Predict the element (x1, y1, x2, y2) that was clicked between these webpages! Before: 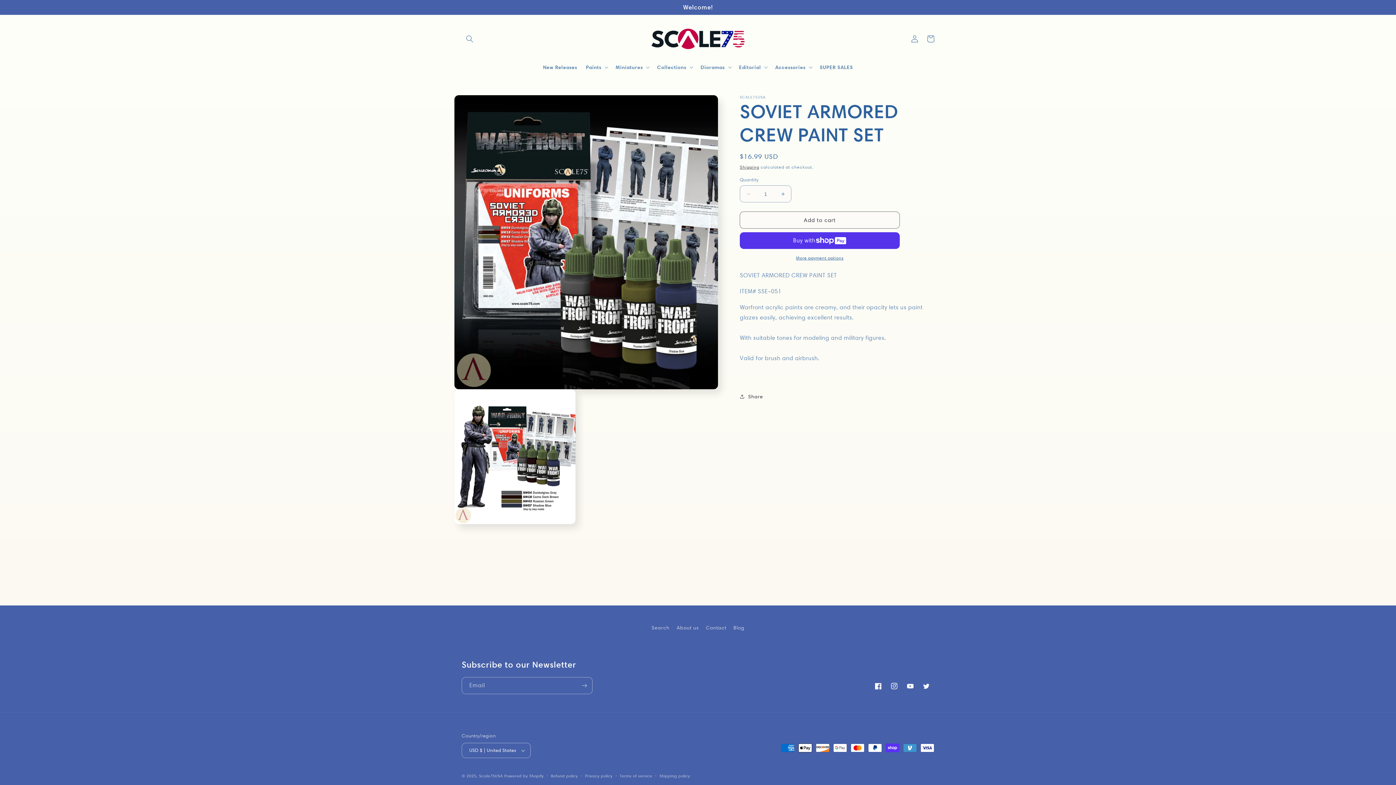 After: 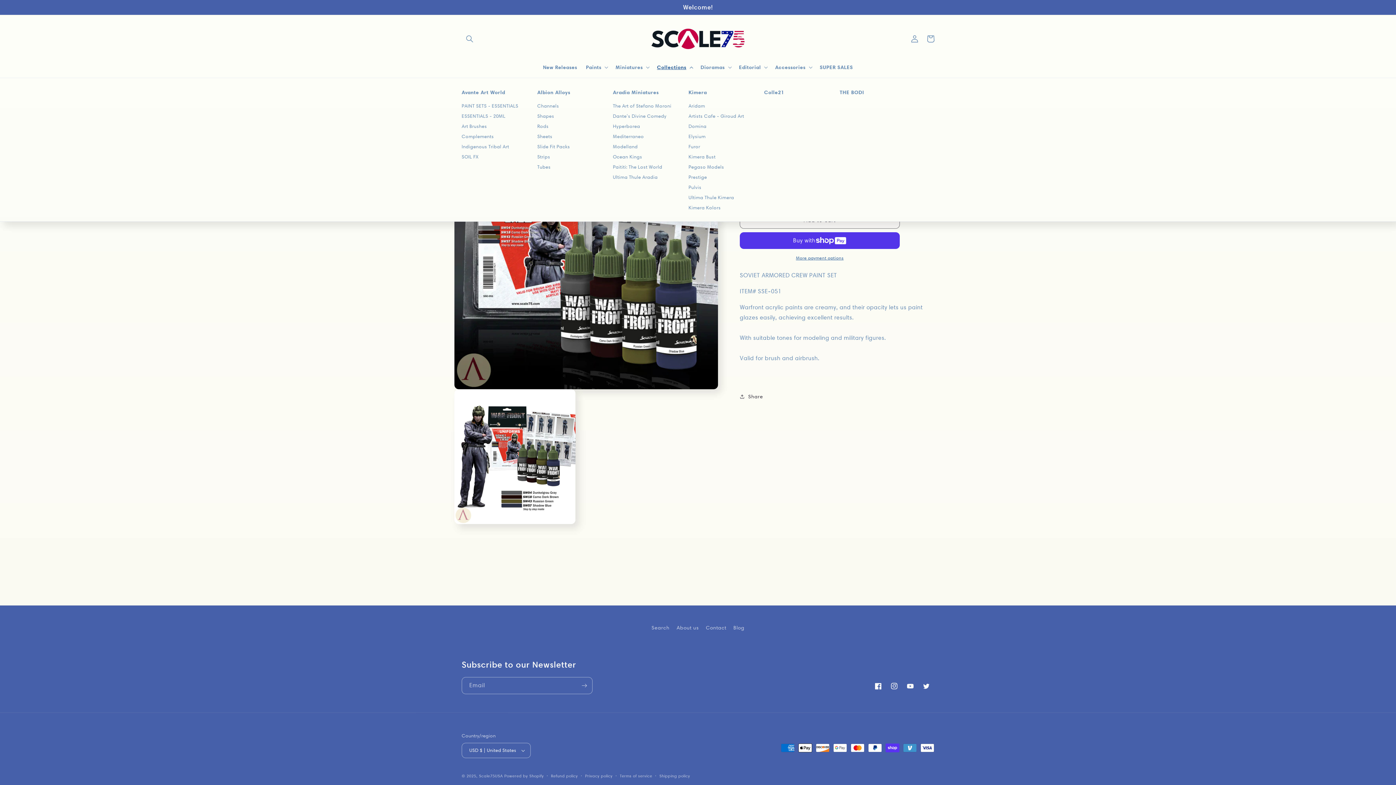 Action: label: Collections bbox: (652, 59, 696, 74)